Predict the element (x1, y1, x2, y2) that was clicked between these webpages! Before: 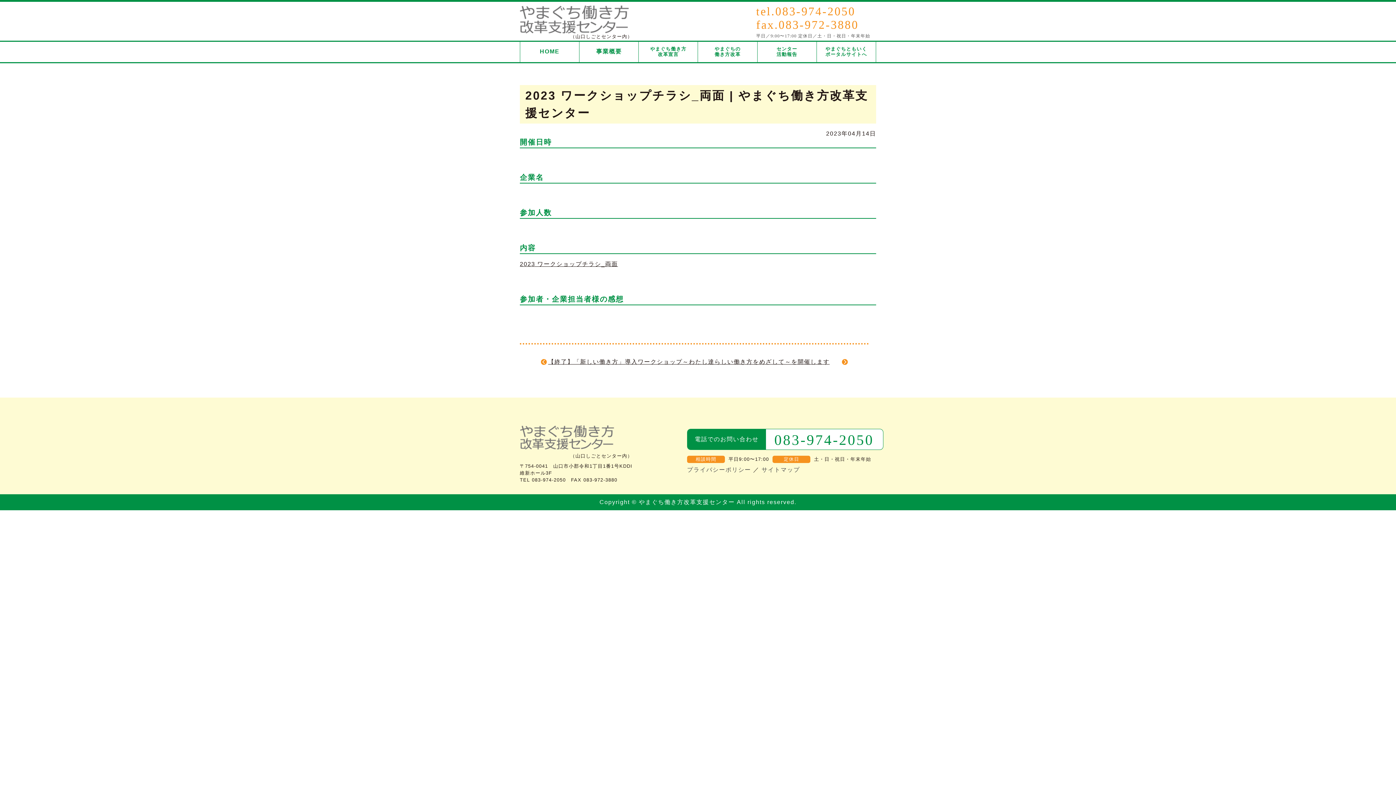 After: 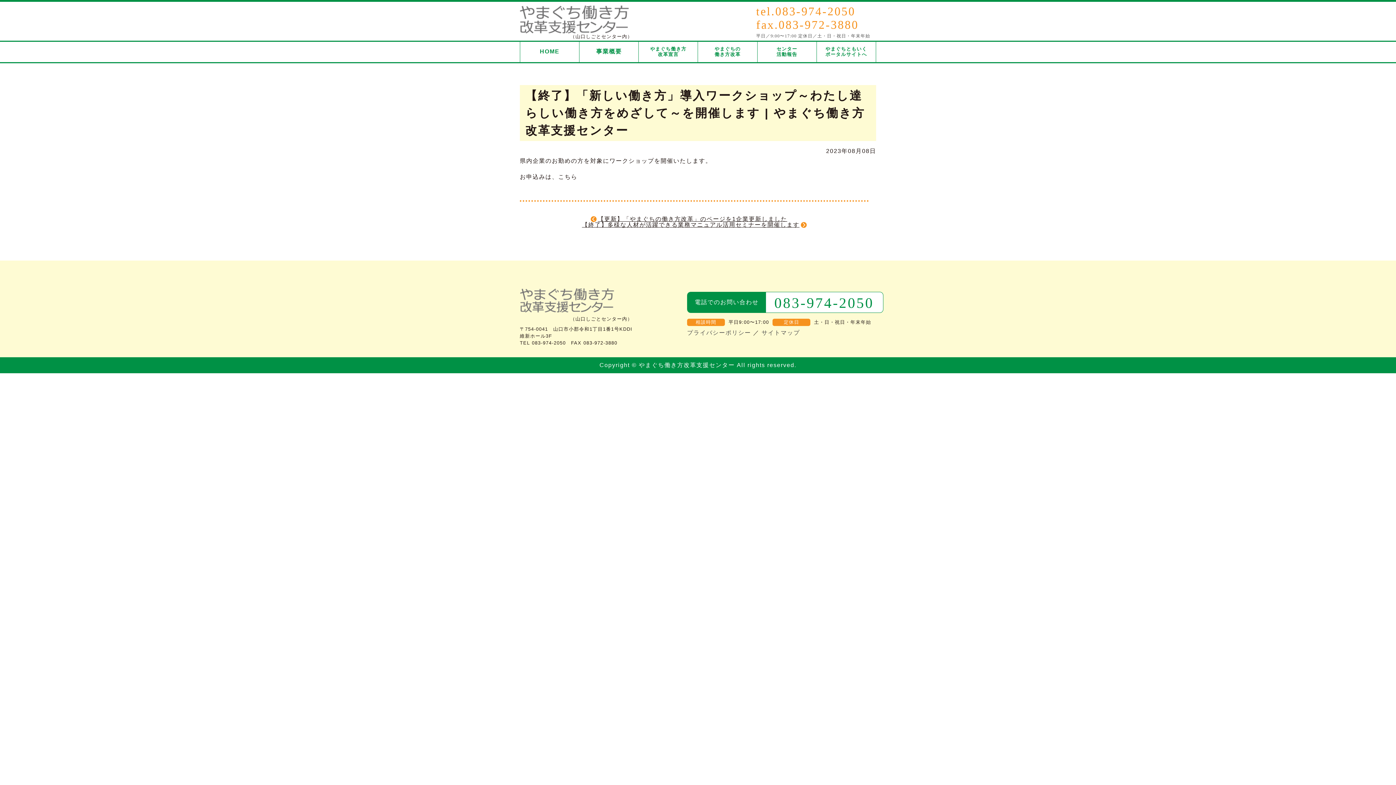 Action: bbox: (548, 358, 829, 365) label: 【終了】「新しい働き方」導入ワークショップ～わたし達らしい働き方をめざして～を開催します